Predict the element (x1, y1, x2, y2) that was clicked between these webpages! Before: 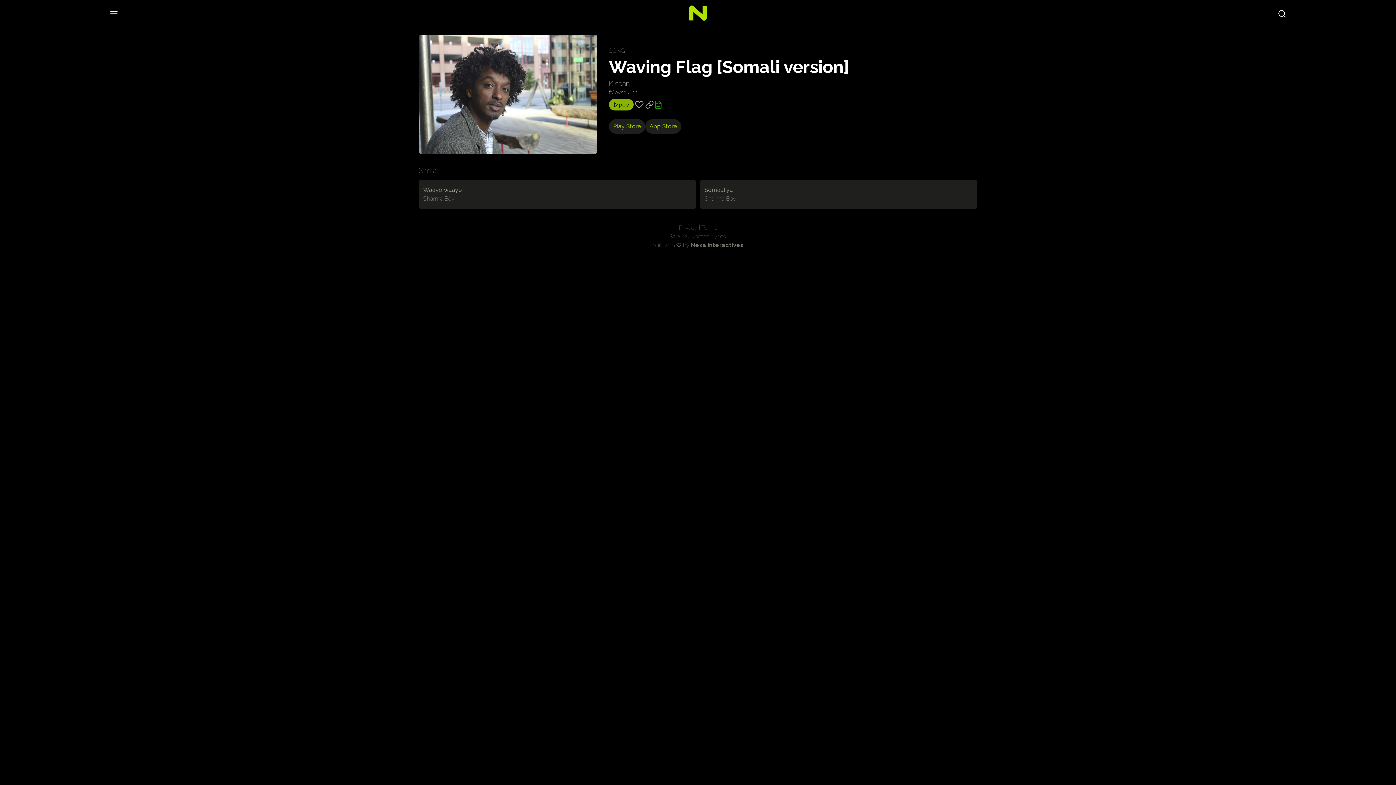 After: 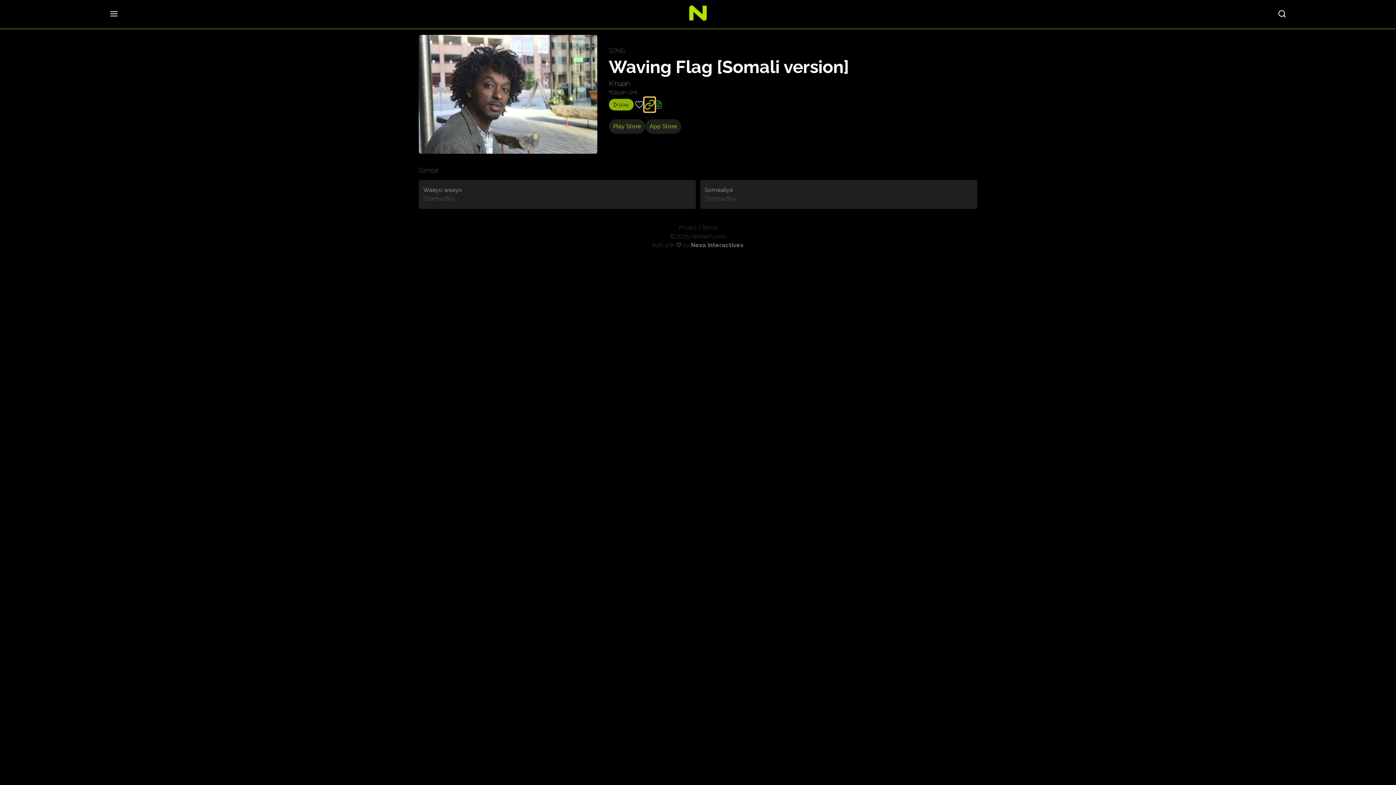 Action: label: share url bbox: (645, 98, 654, 110)